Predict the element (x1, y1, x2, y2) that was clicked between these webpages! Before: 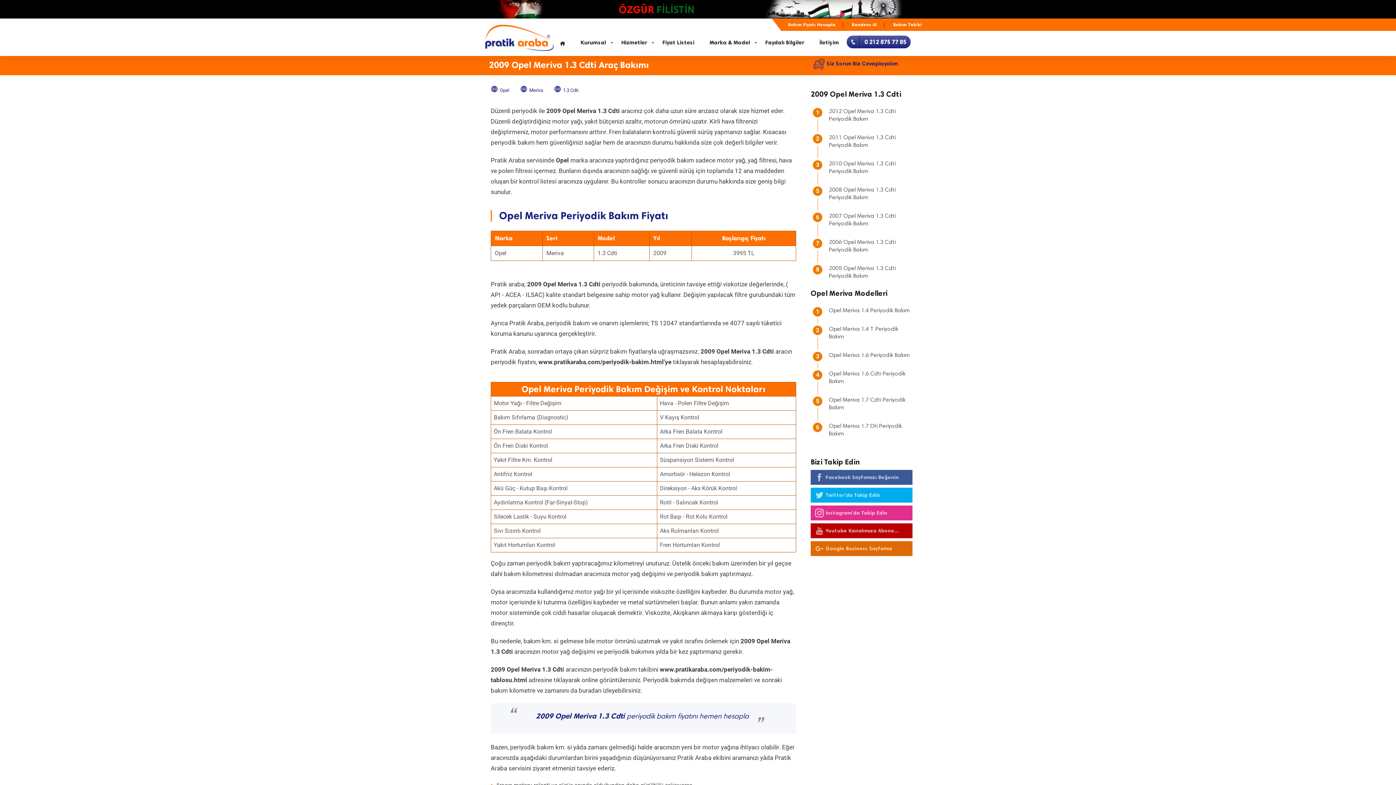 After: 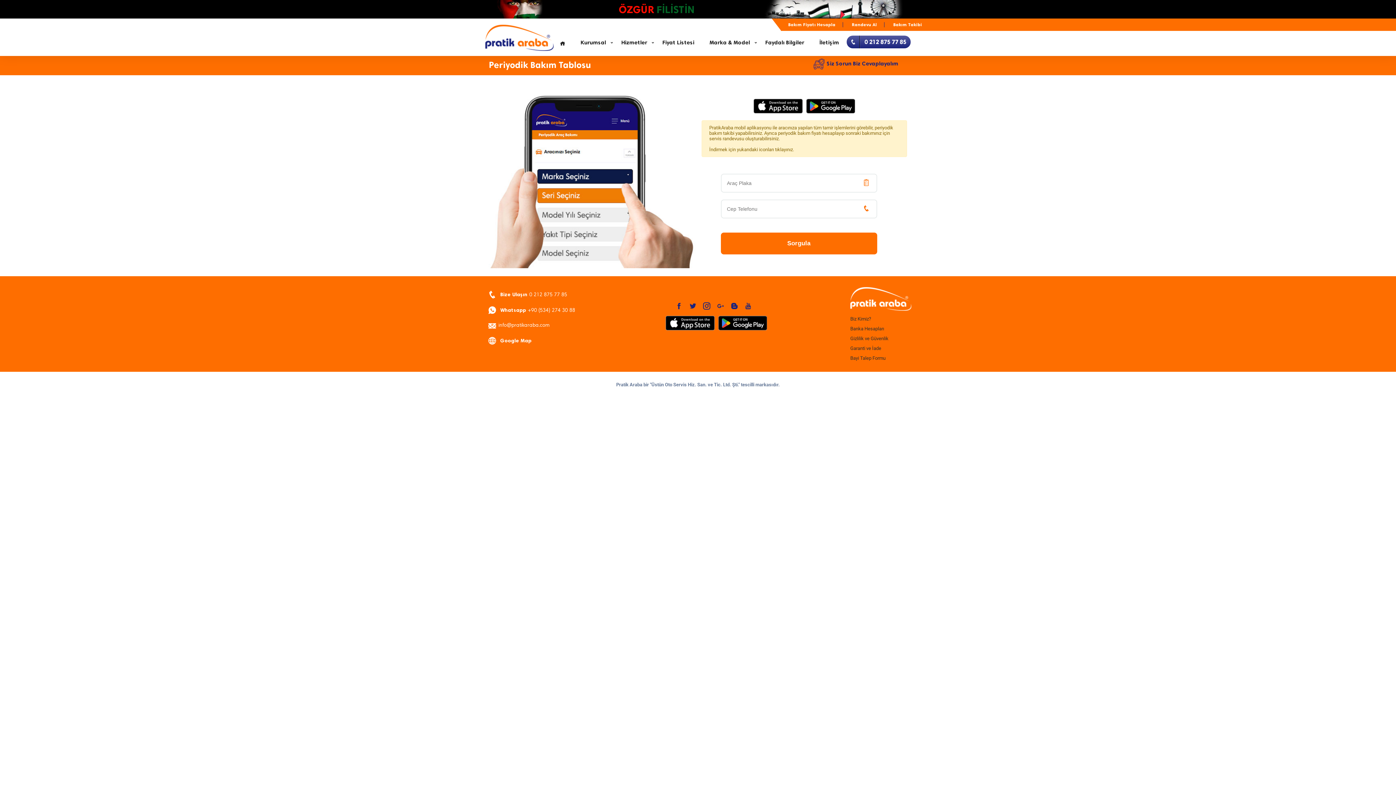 Action: label: Bakım Takibi bbox: (886, 22, 929, 27)